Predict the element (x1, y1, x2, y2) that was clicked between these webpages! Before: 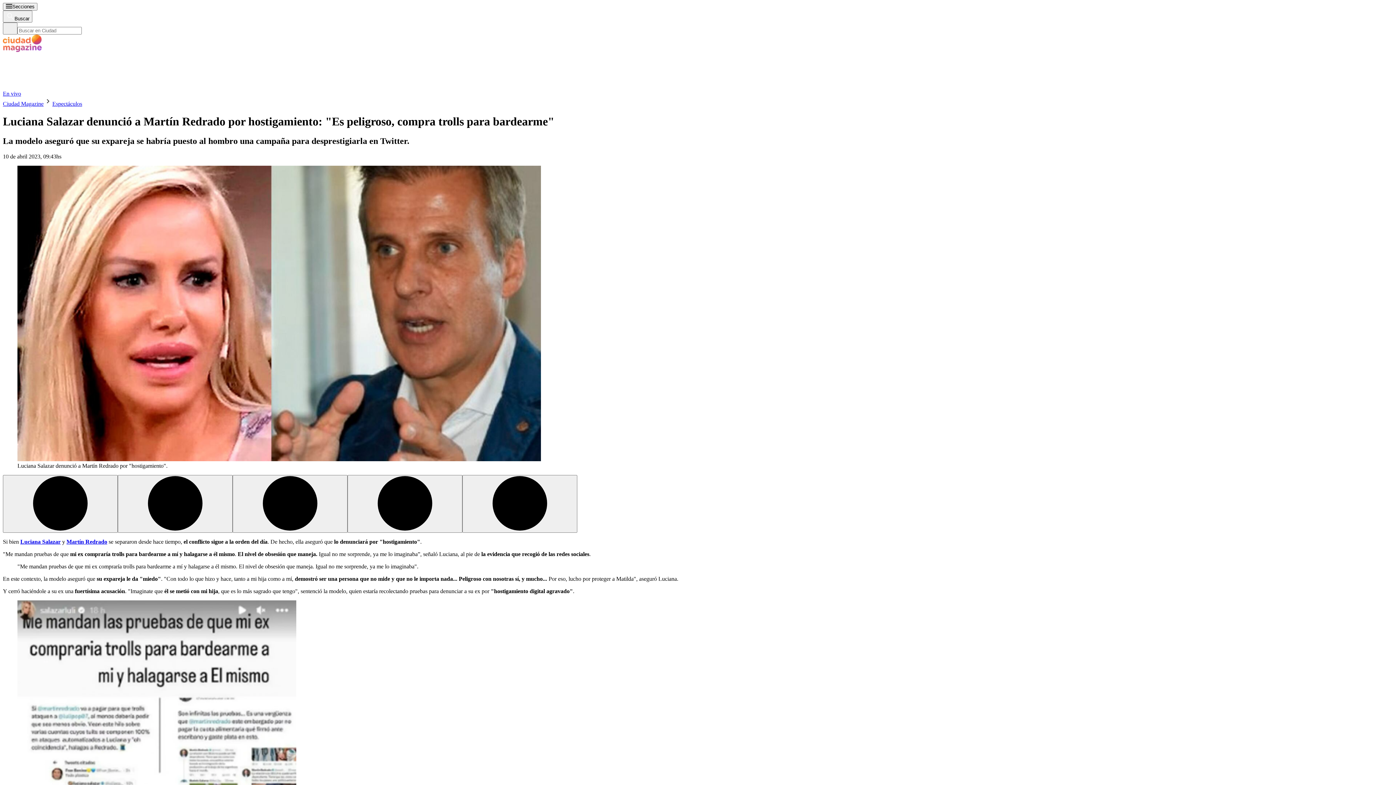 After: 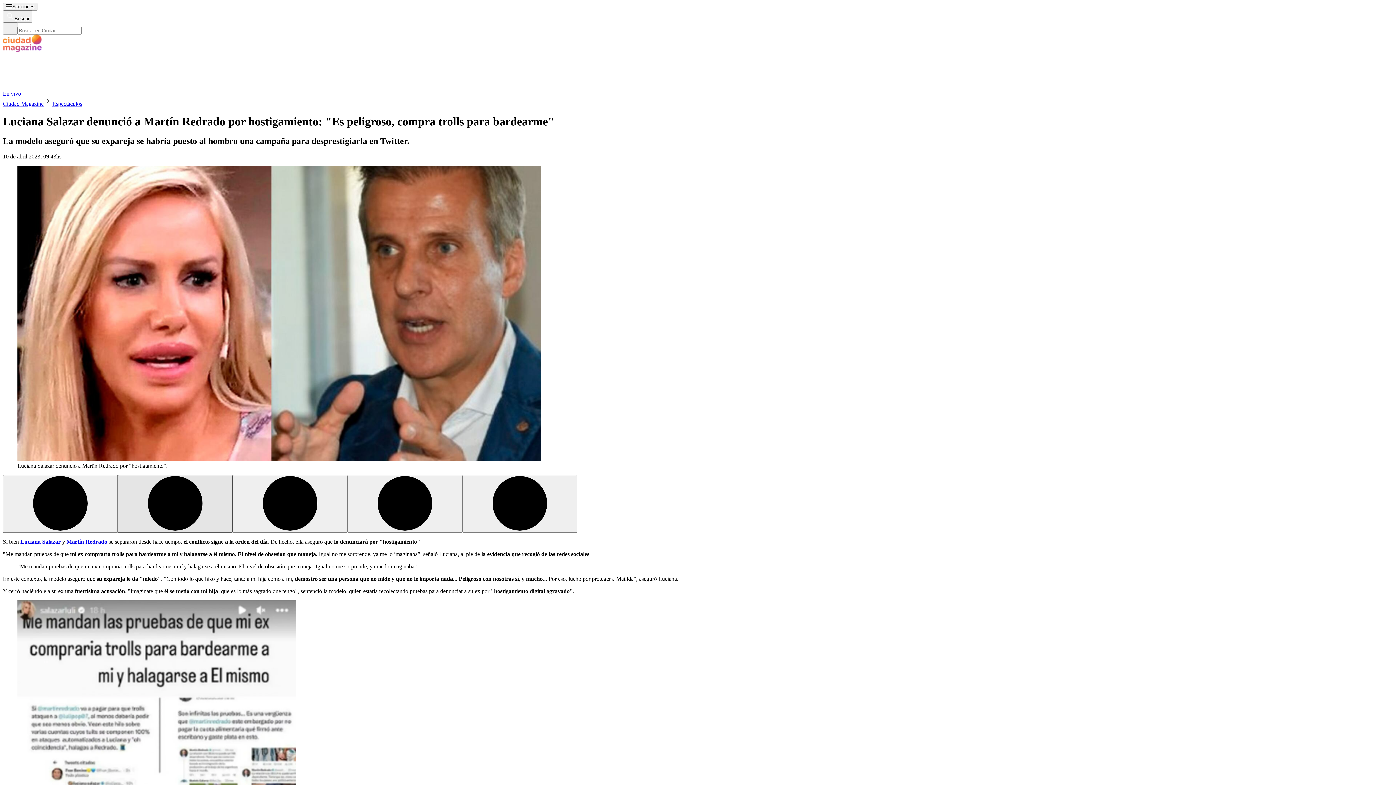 Action: bbox: (117, 566, 232, 623)